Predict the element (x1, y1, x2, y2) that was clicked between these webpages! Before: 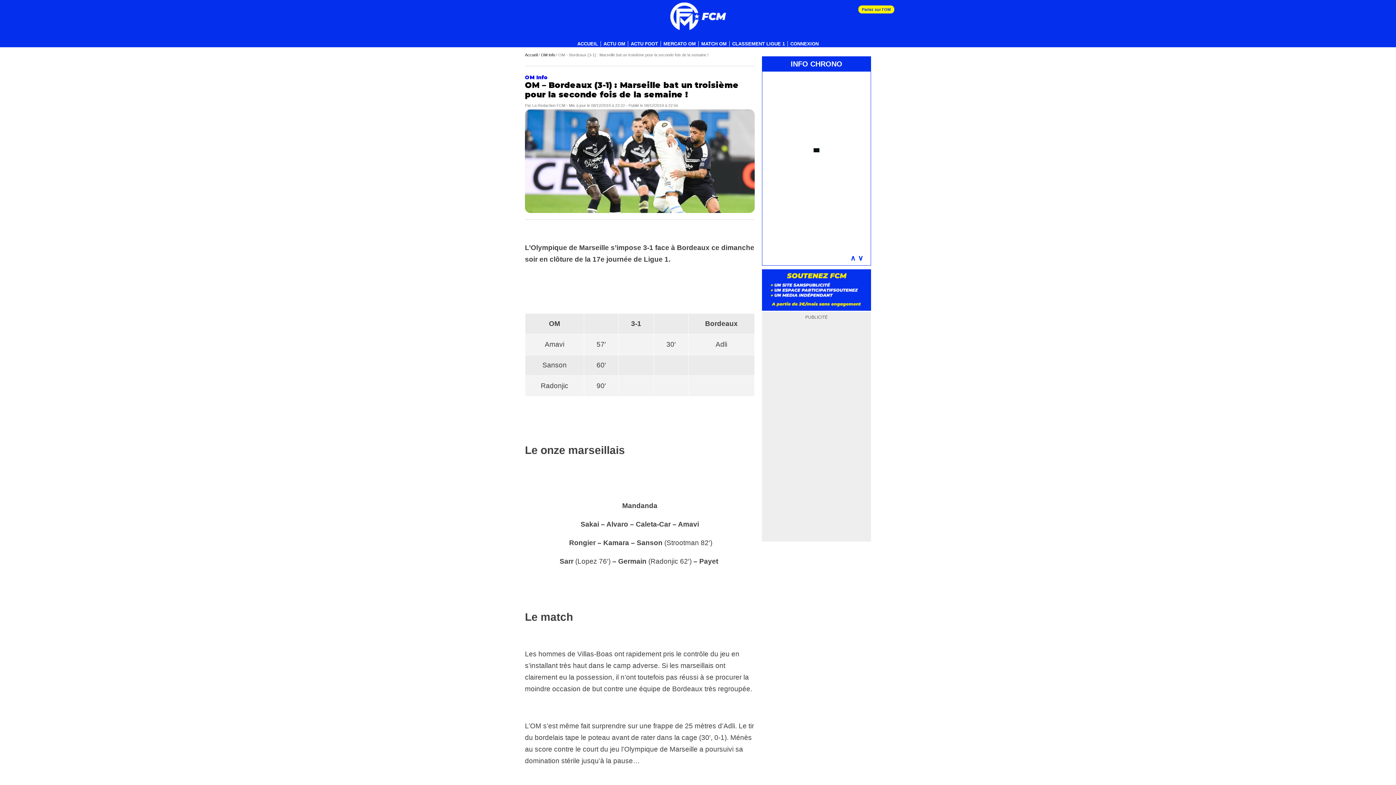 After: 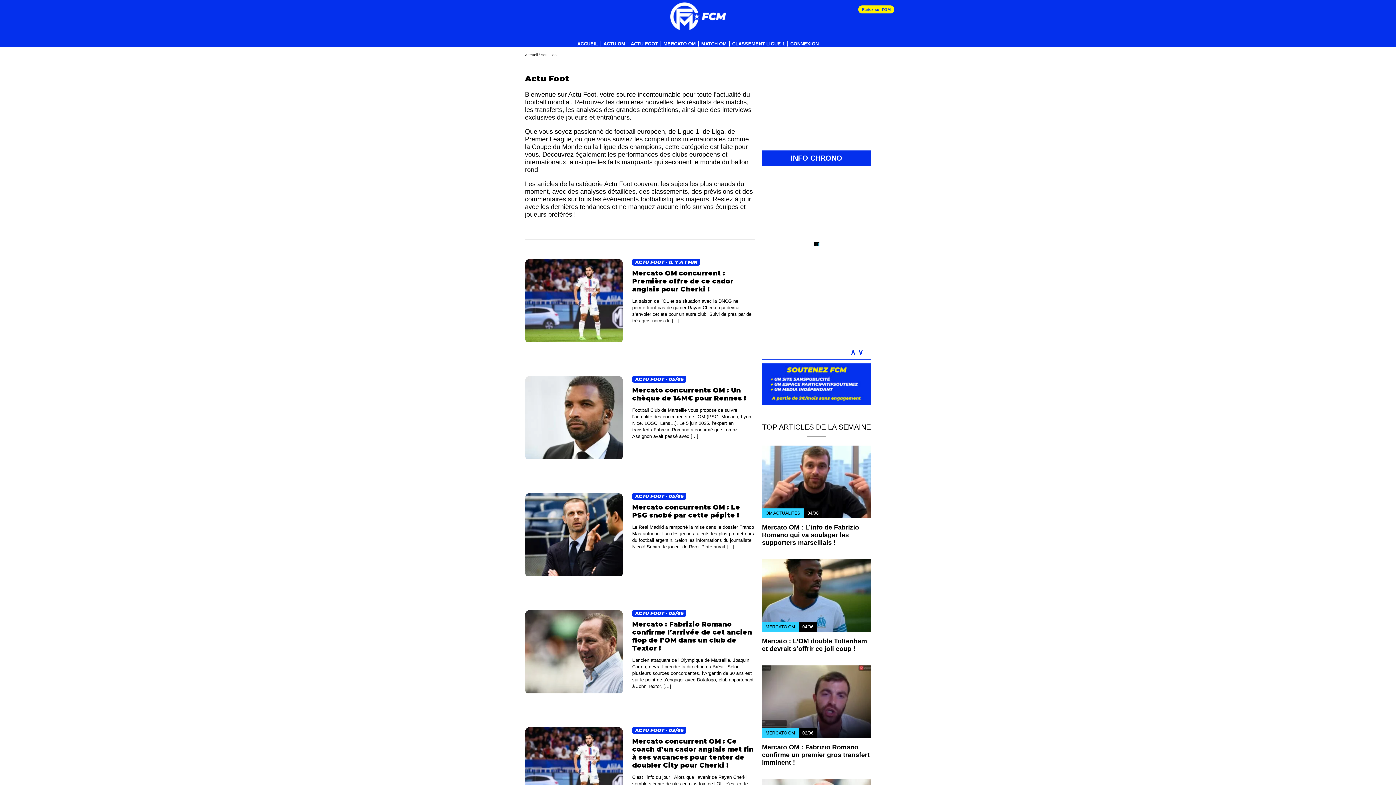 Action: label: ACTU FOOT bbox: (628, 41, 661, 46)